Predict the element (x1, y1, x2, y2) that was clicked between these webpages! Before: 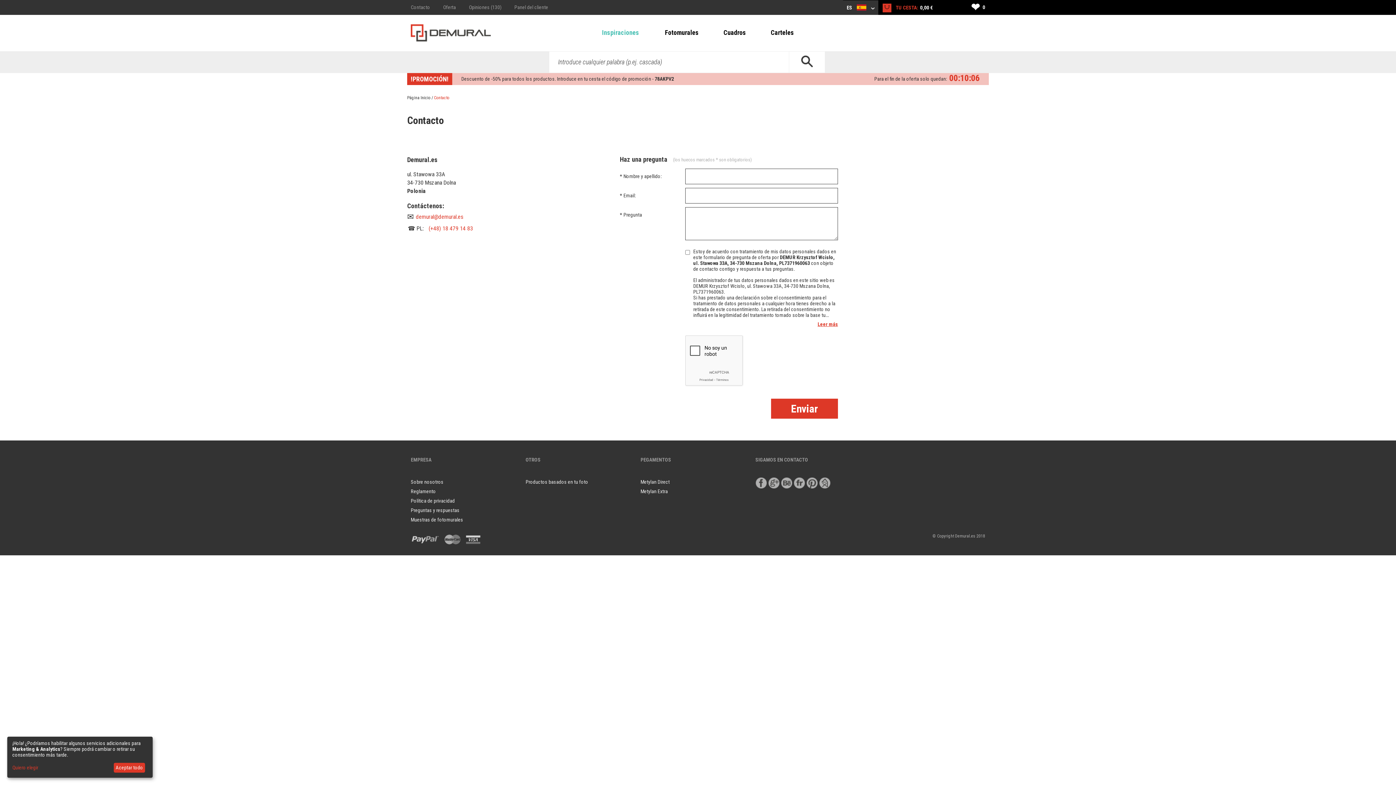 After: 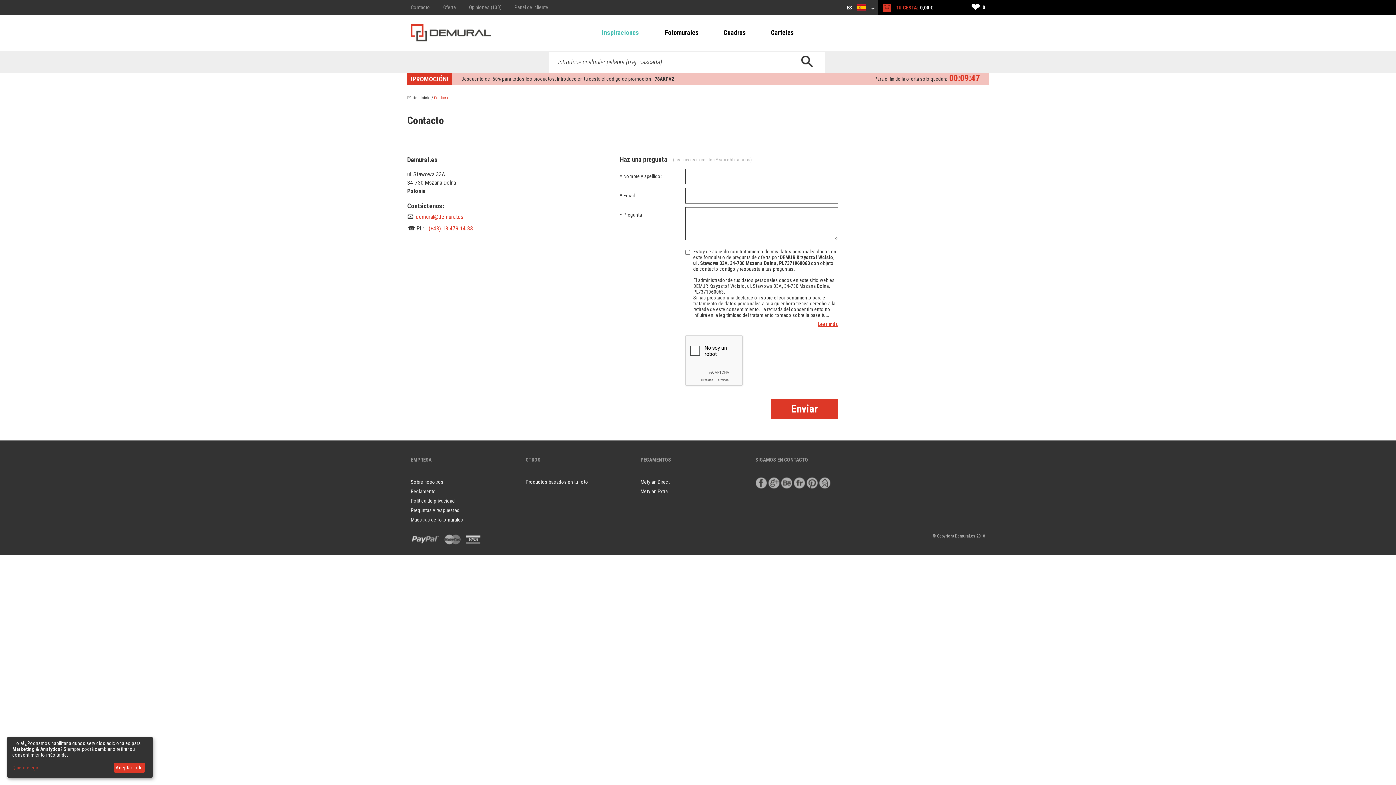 Action: bbox: (819, 477, 830, 492)